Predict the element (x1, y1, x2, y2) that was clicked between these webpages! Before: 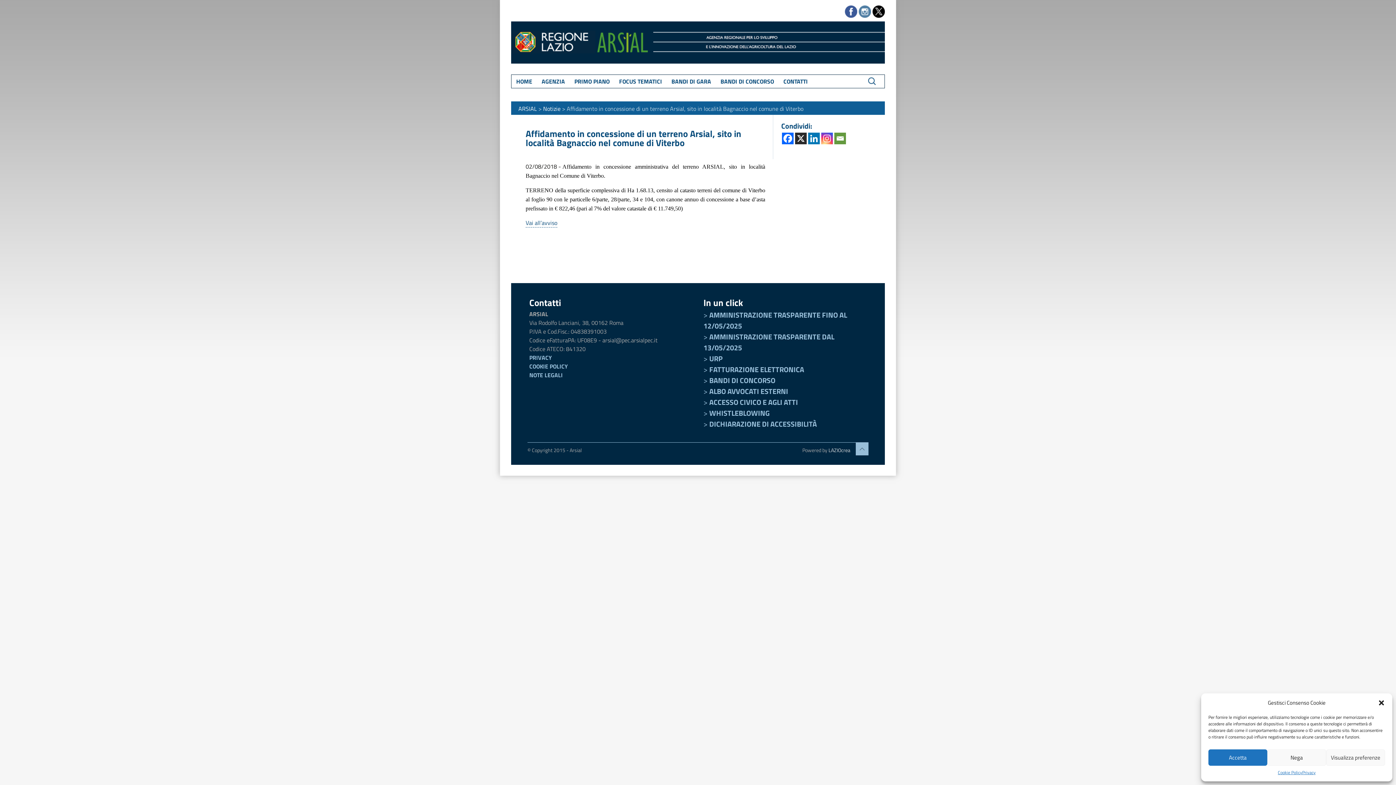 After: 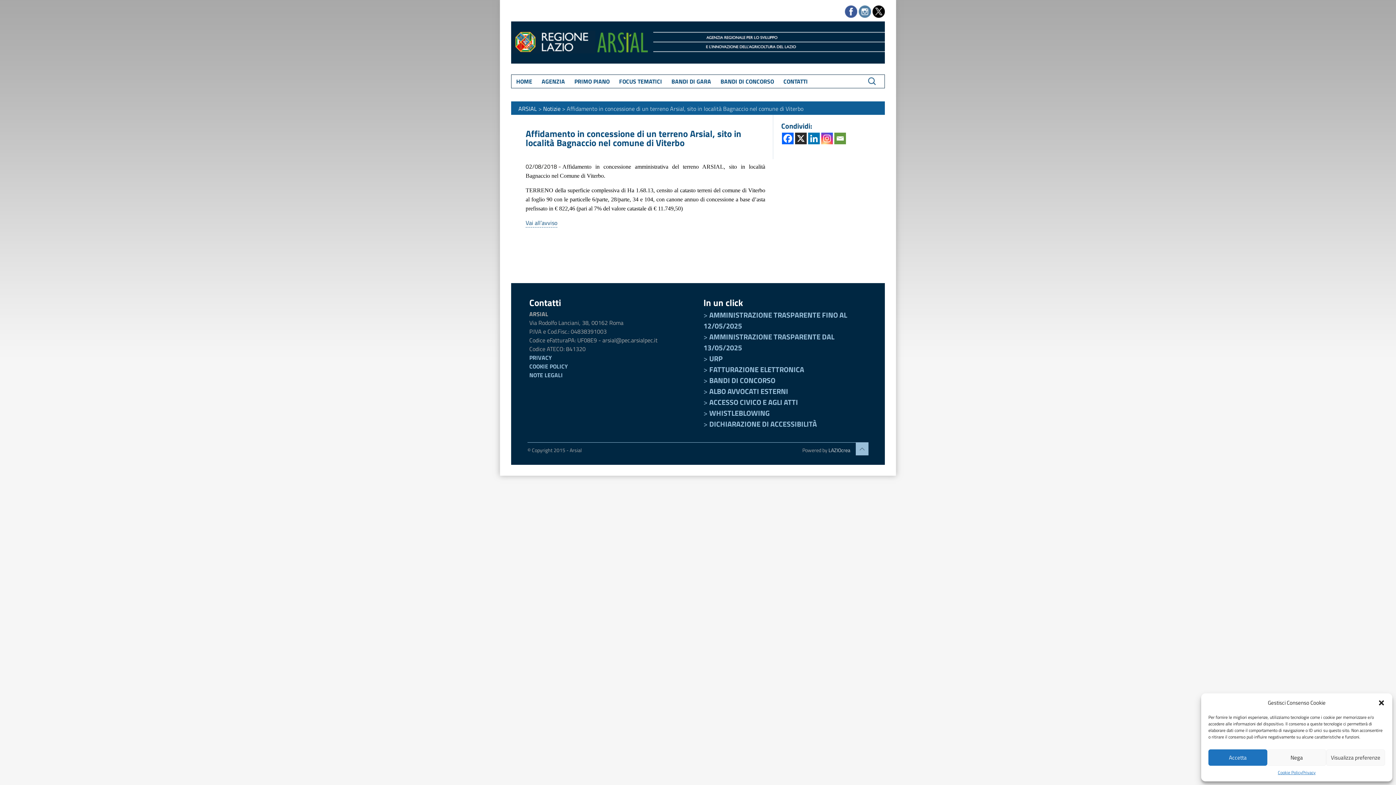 Action: bbox: (808, 132, 820, 144)